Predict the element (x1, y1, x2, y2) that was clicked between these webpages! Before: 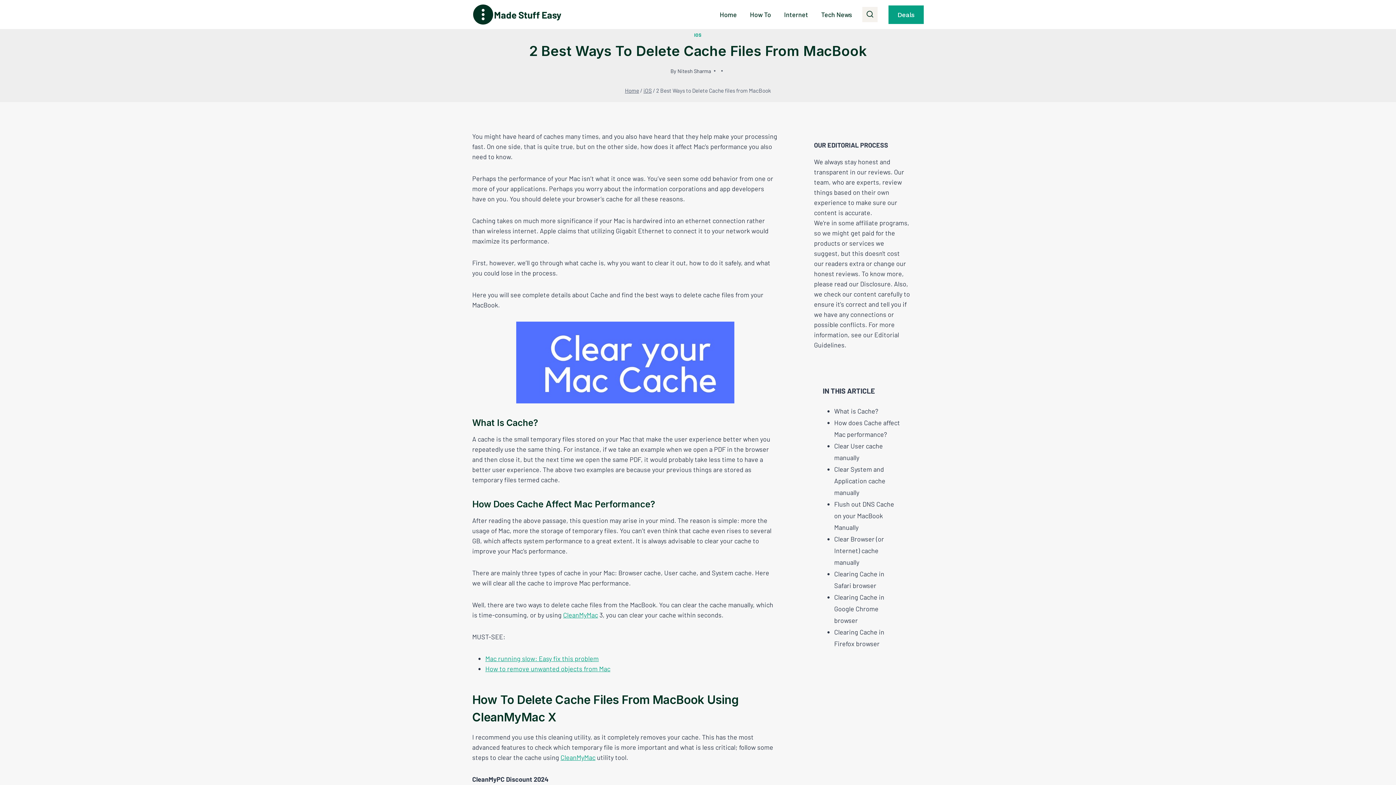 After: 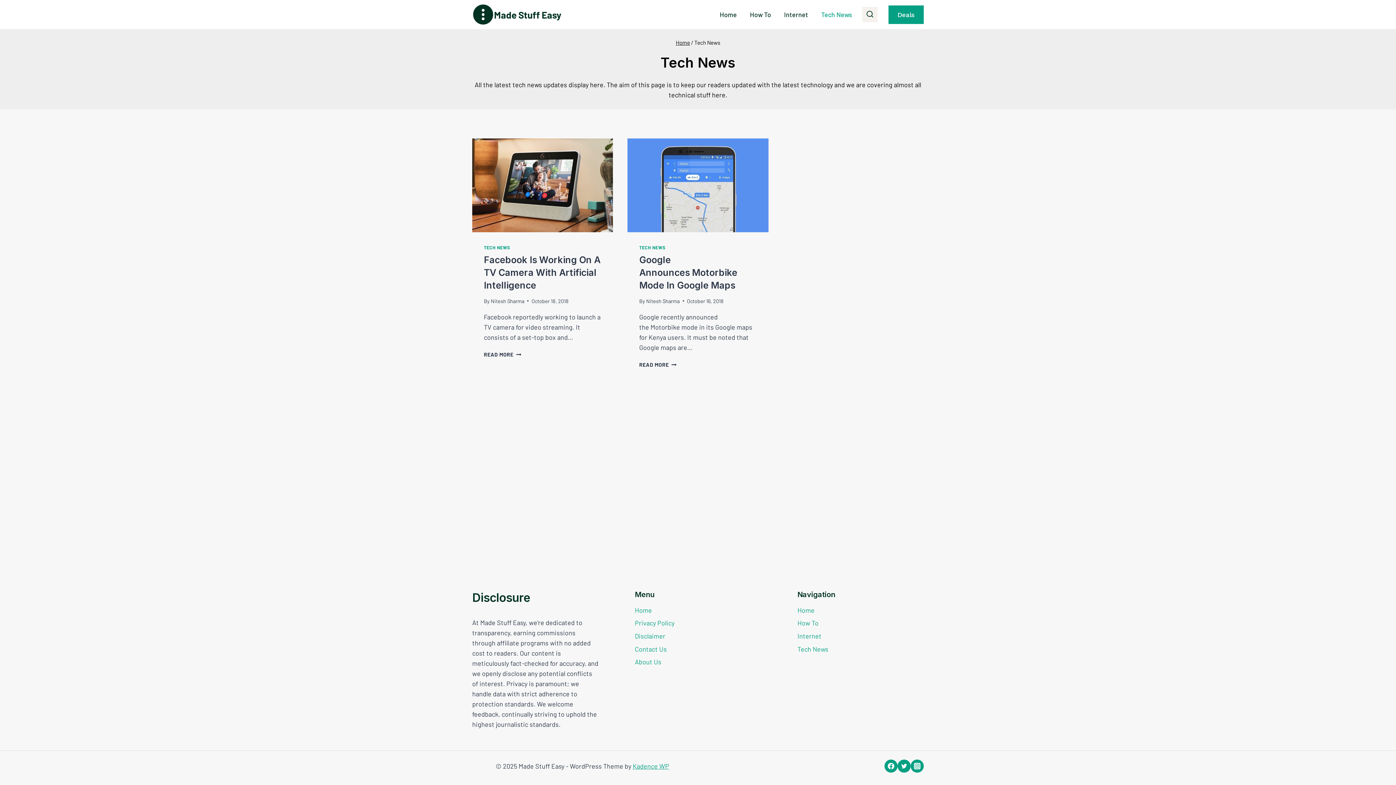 Action: label: Tech News bbox: (814, 5, 858, 23)